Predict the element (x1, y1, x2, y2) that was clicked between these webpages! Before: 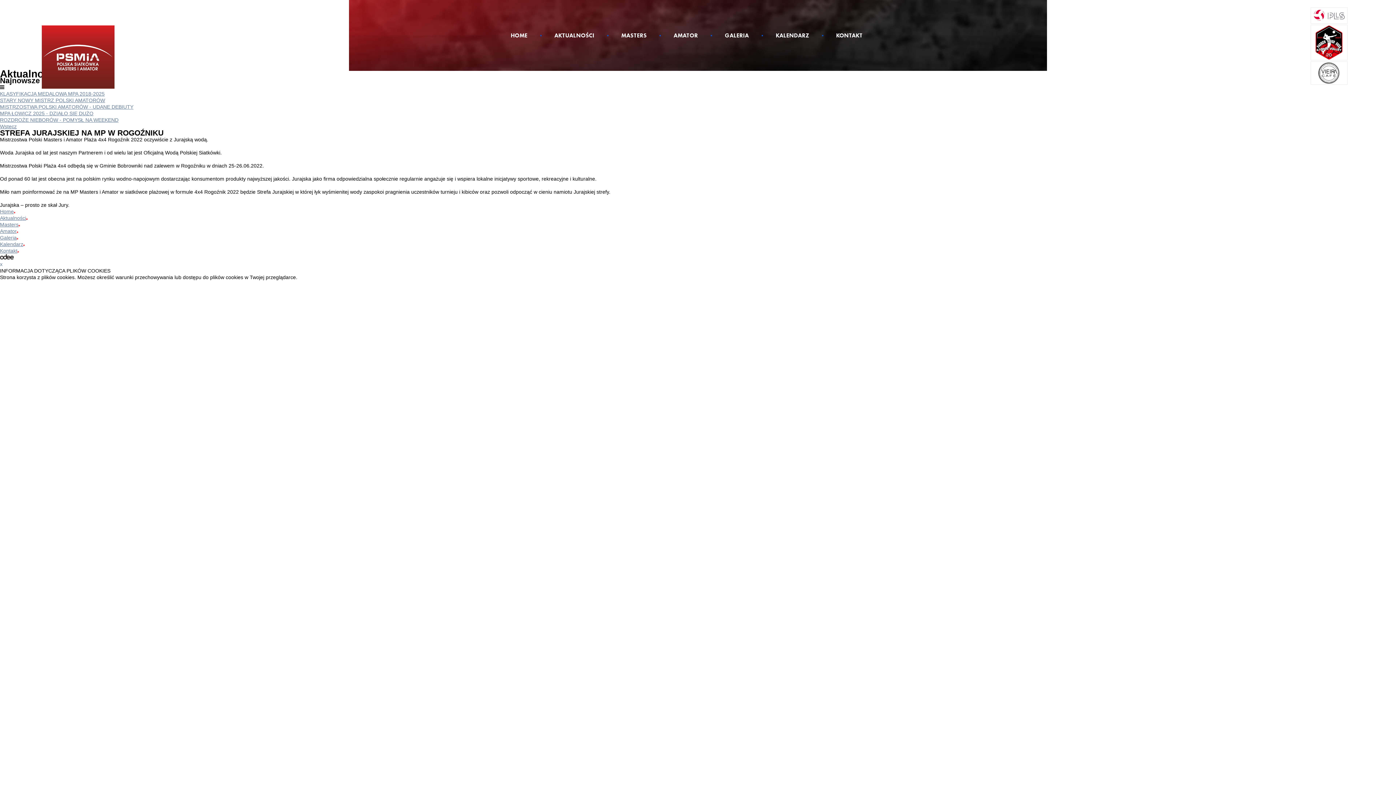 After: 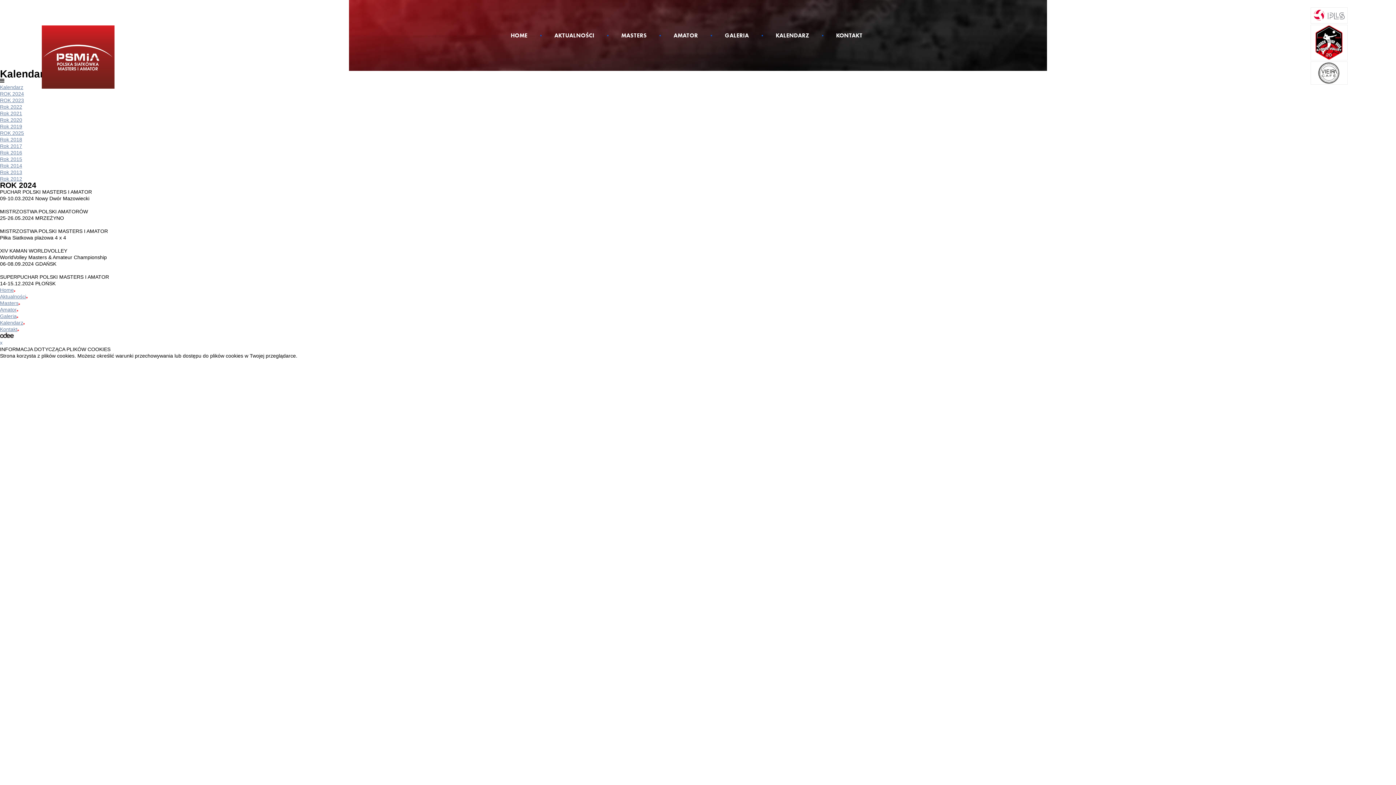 Action: label: KALENDARZ bbox: (775, 32, 809, 47)